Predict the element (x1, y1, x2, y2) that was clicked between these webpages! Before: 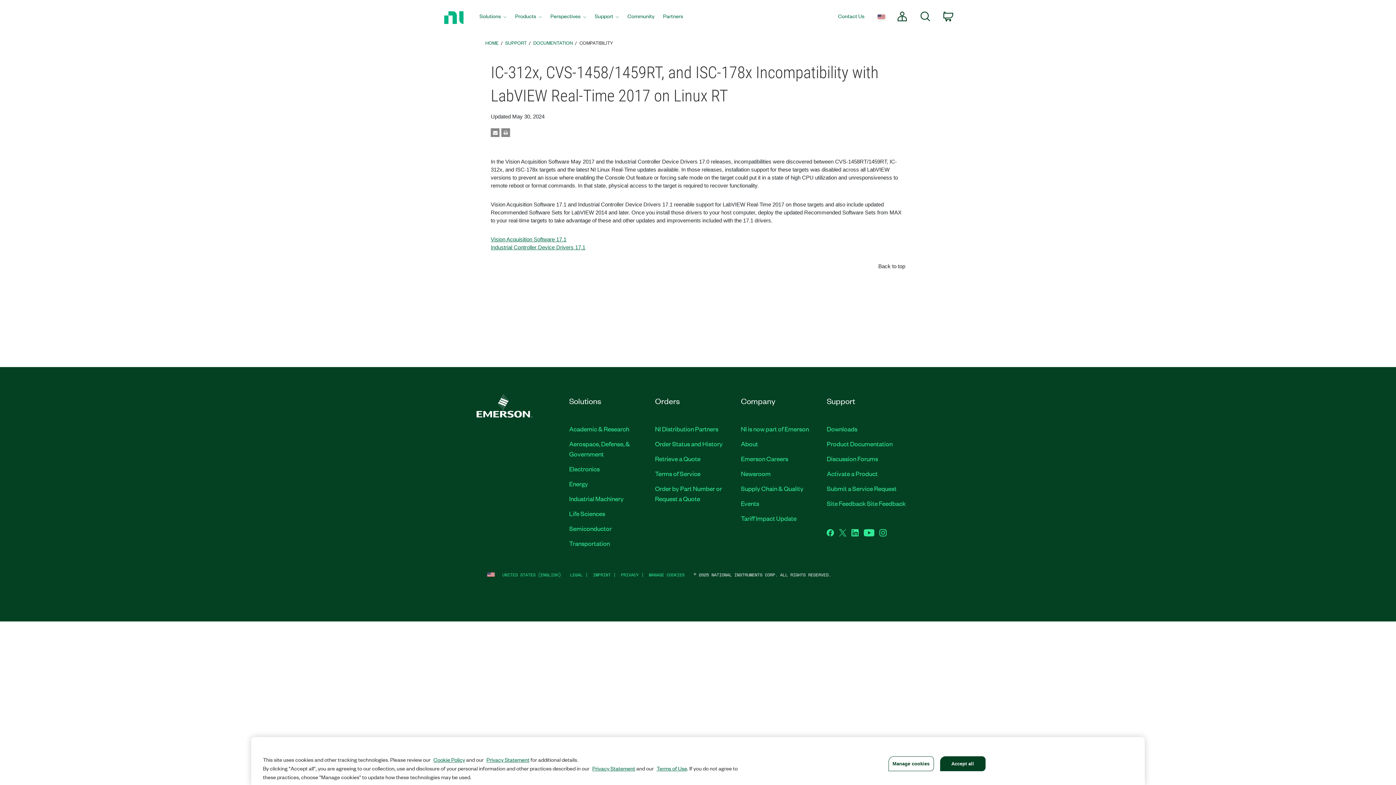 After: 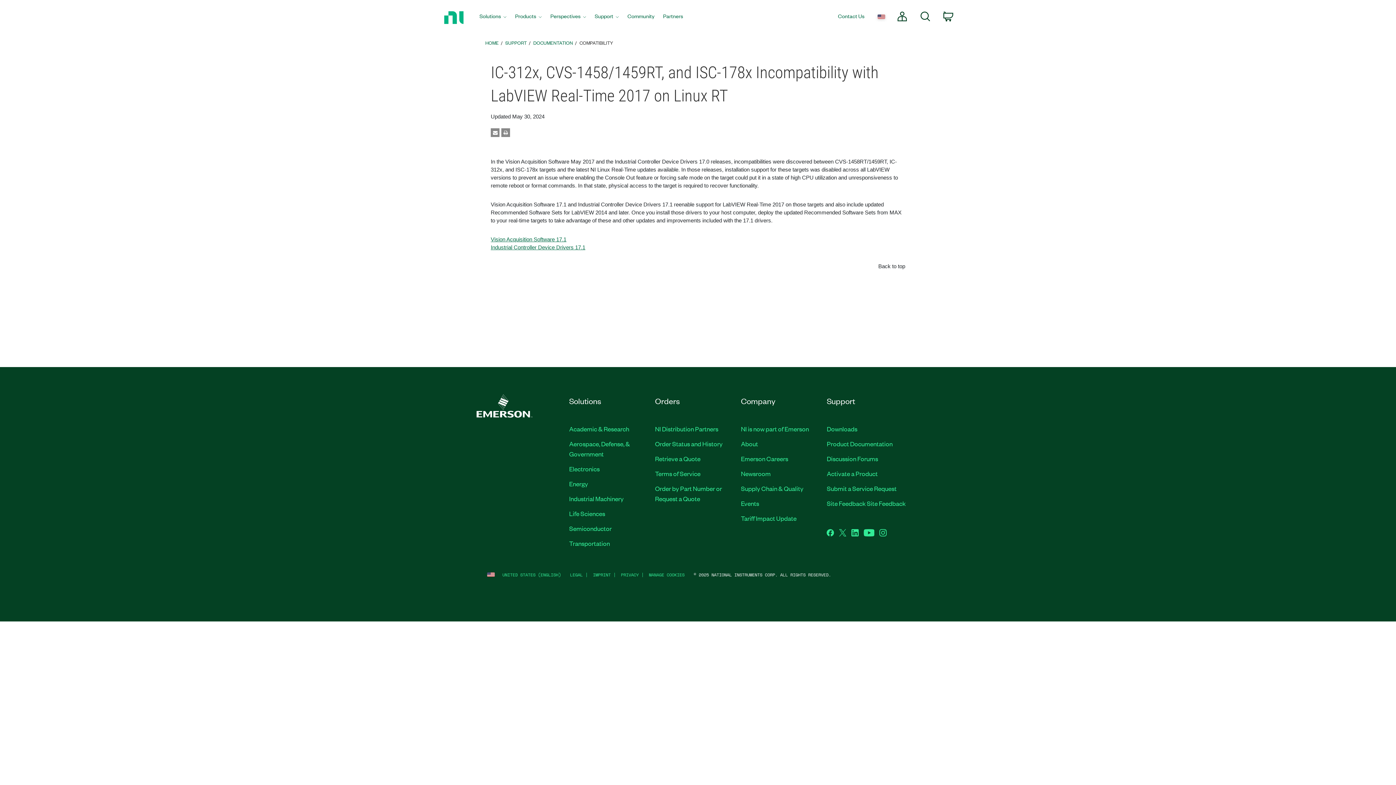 Action: label: Accept all bbox: (940, 756, 985, 771)